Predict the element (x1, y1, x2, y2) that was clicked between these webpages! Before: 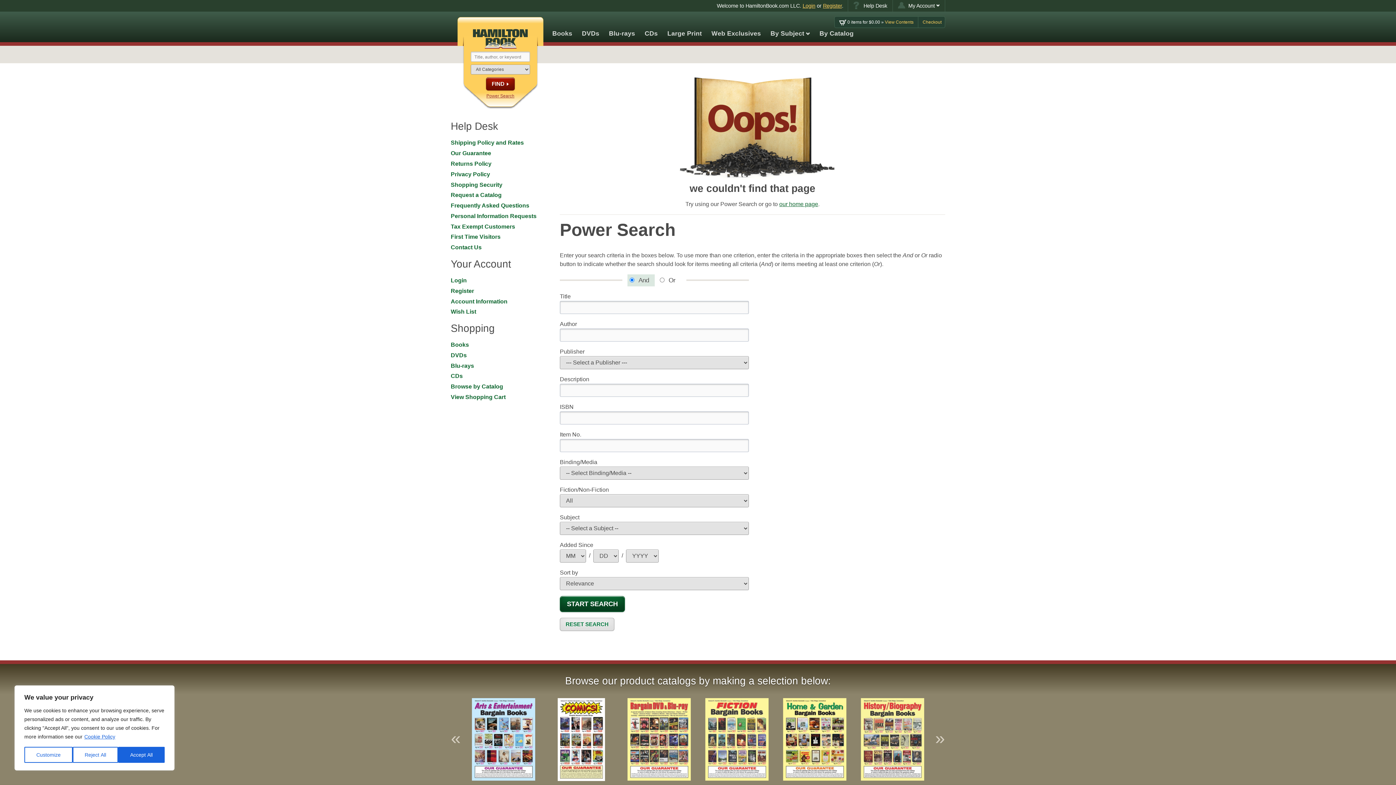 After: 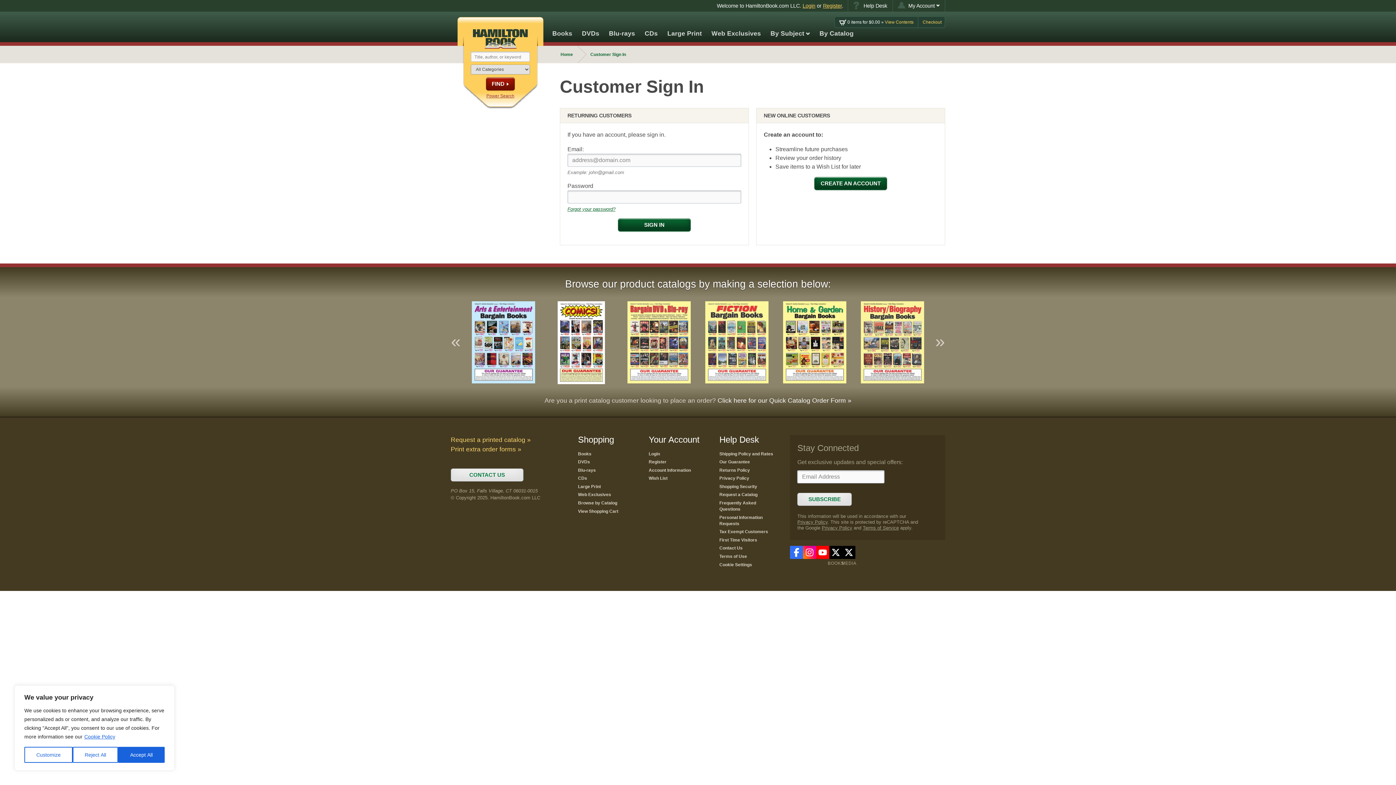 Action: label: Login bbox: (802, 2, 815, 8)